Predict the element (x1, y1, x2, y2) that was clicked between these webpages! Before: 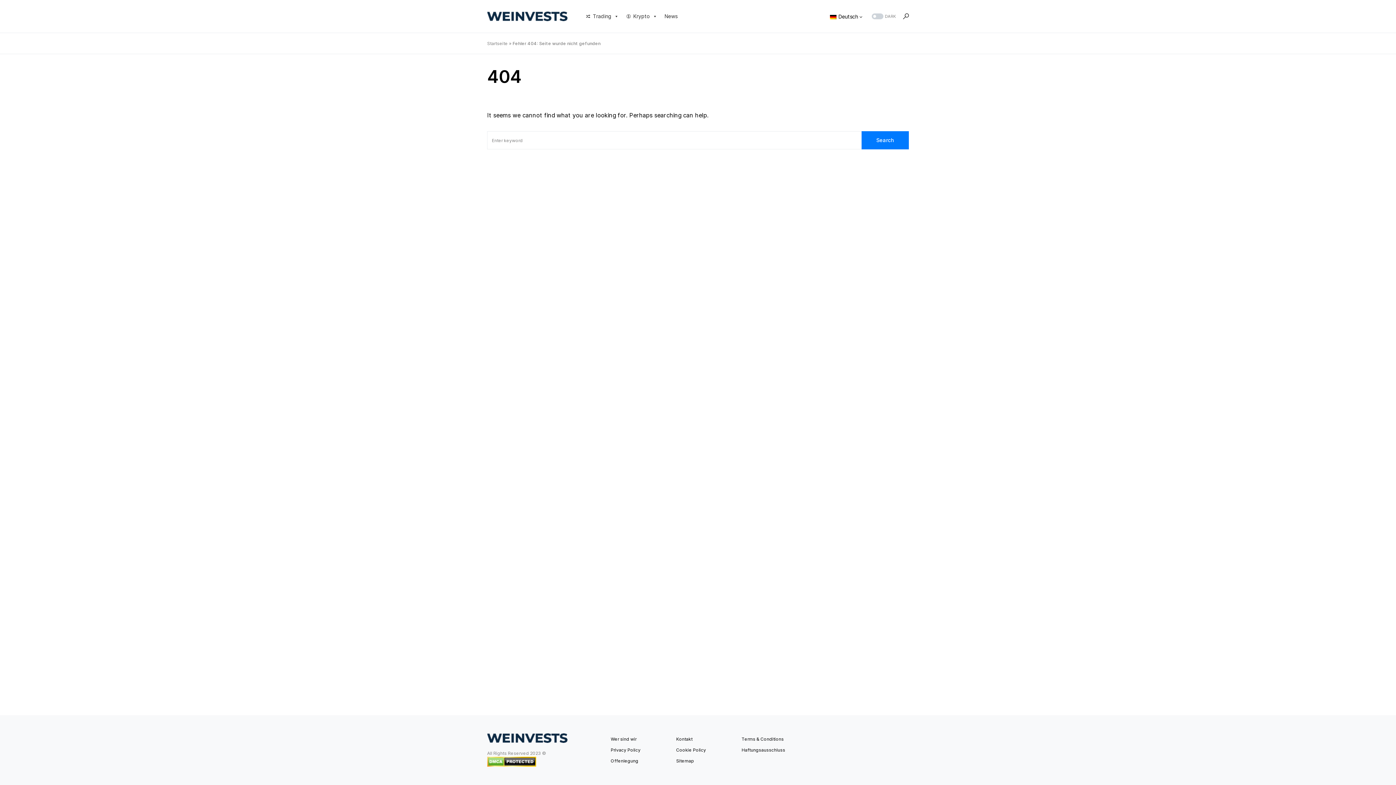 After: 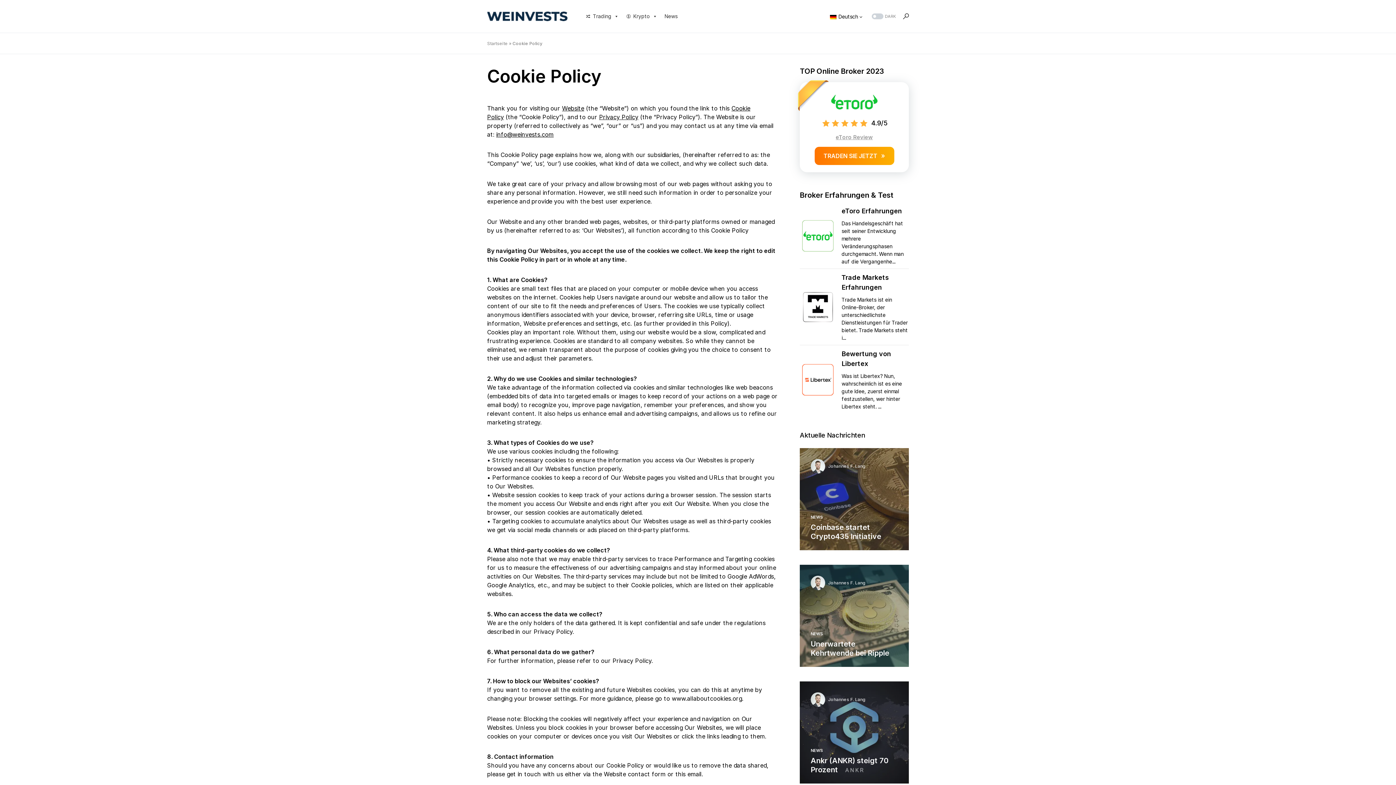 Action: label: Cookie Policy bbox: (676, 747, 720, 753)